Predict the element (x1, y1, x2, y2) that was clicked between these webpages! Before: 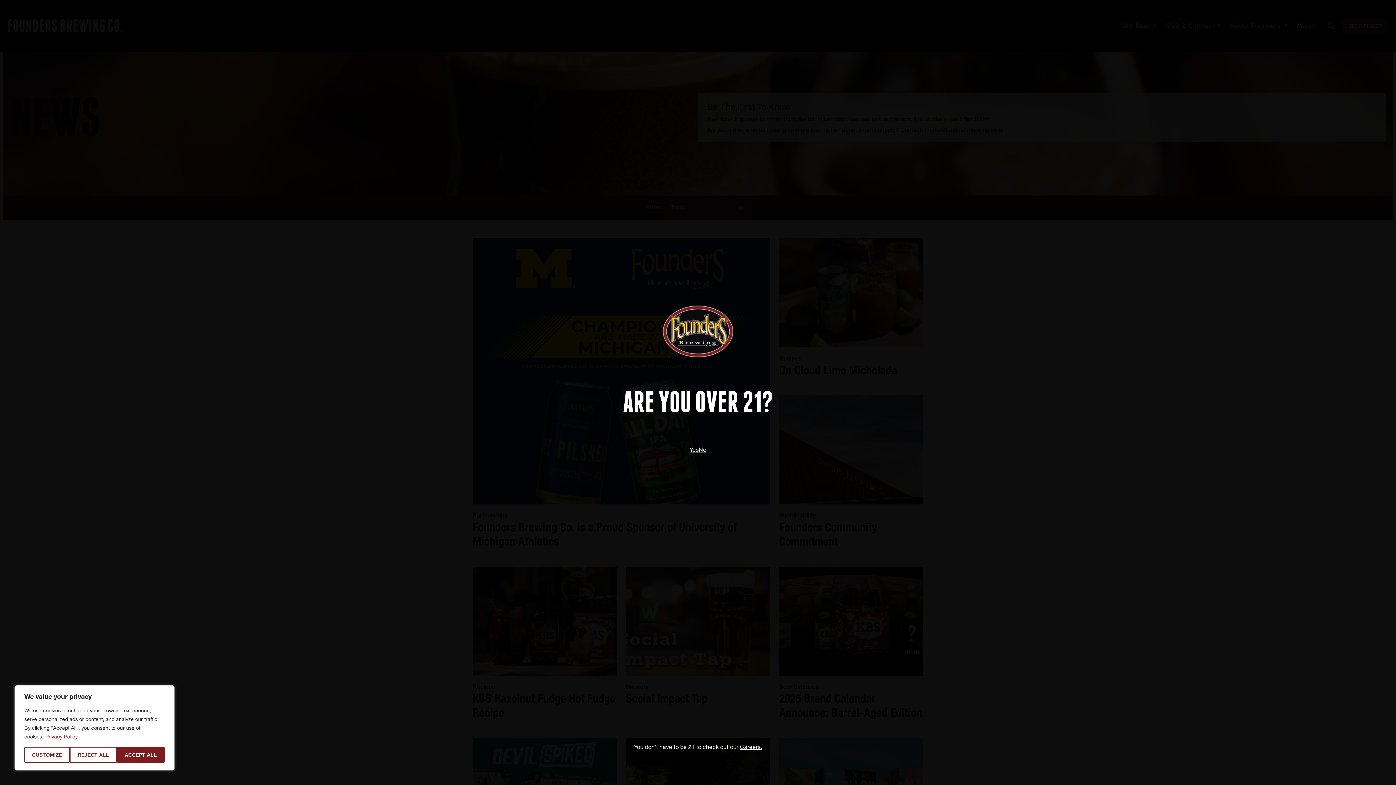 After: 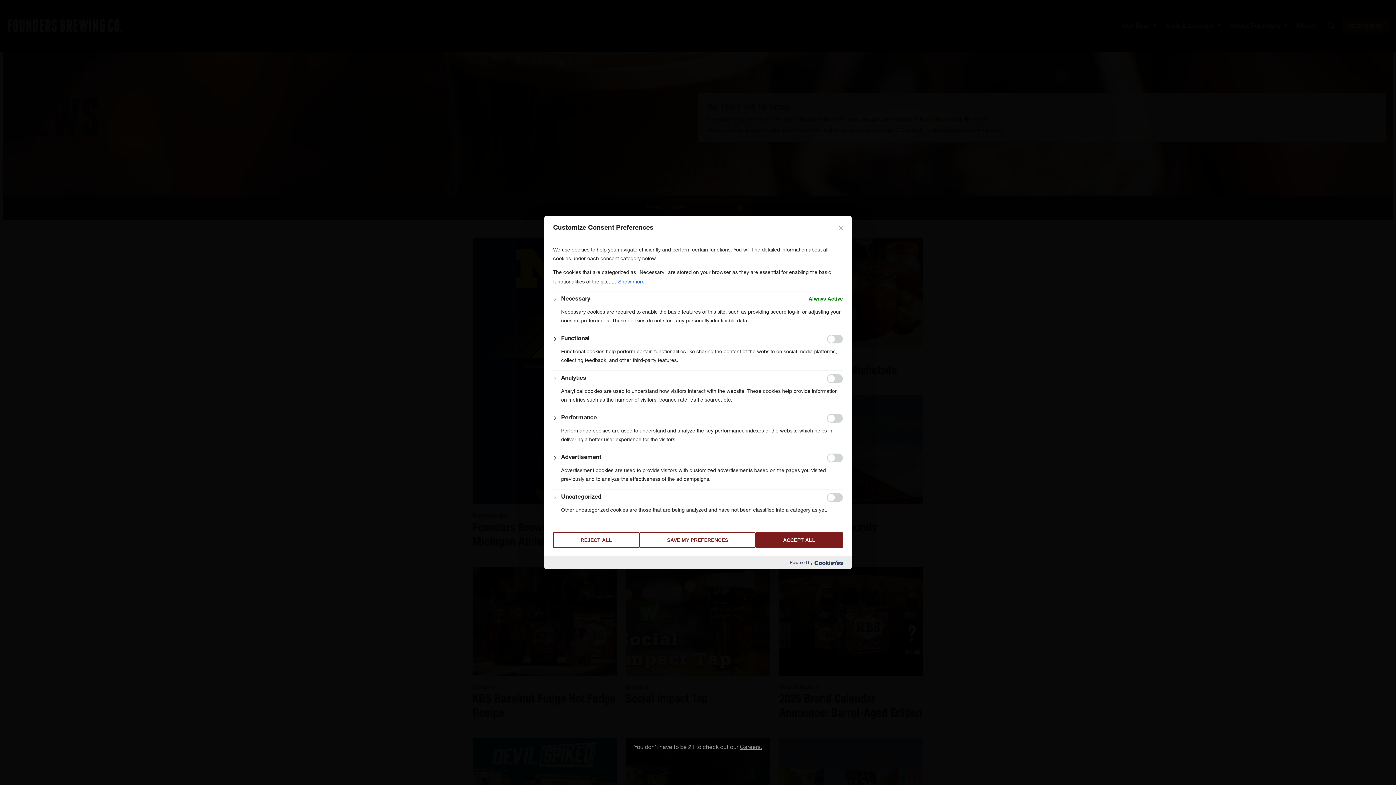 Action: bbox: (24, 747, 69, 763) label: Customize